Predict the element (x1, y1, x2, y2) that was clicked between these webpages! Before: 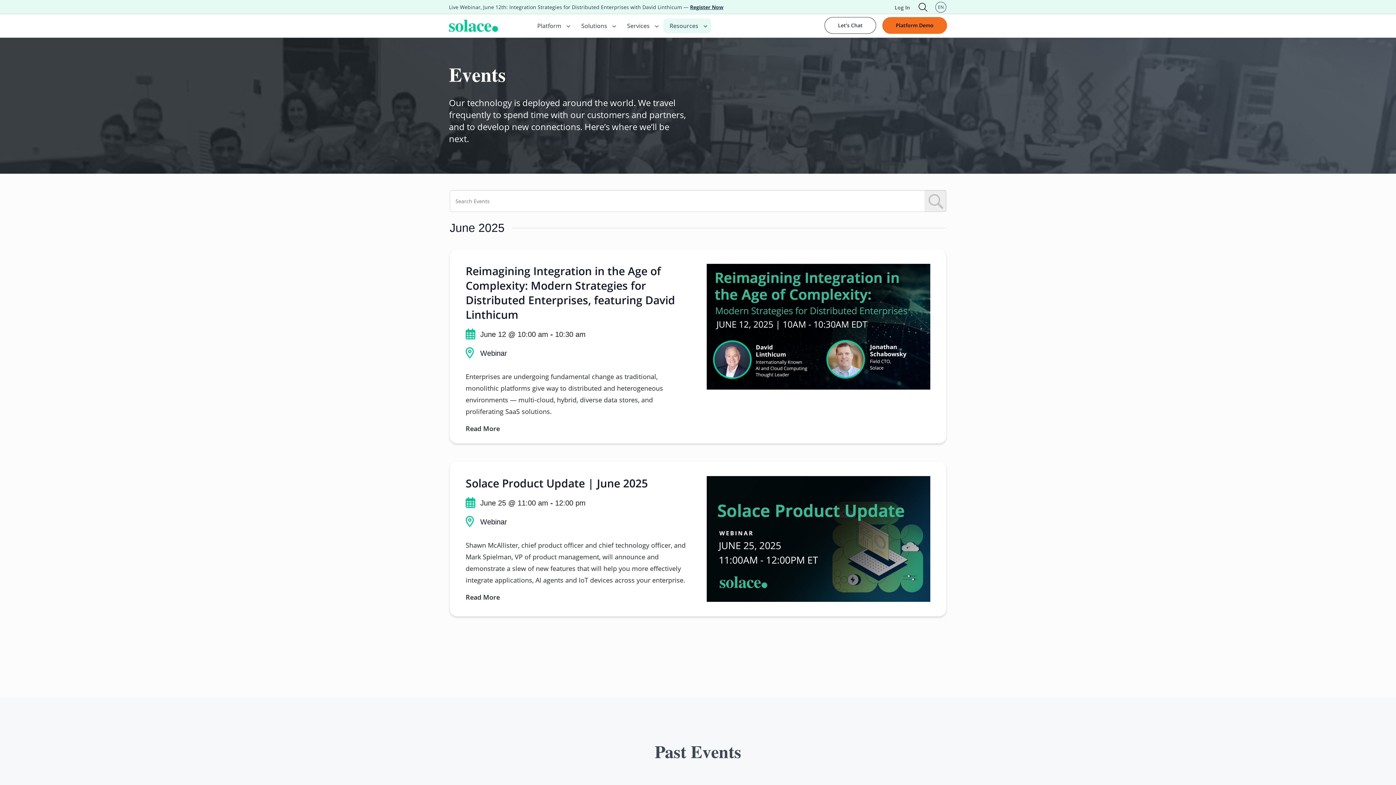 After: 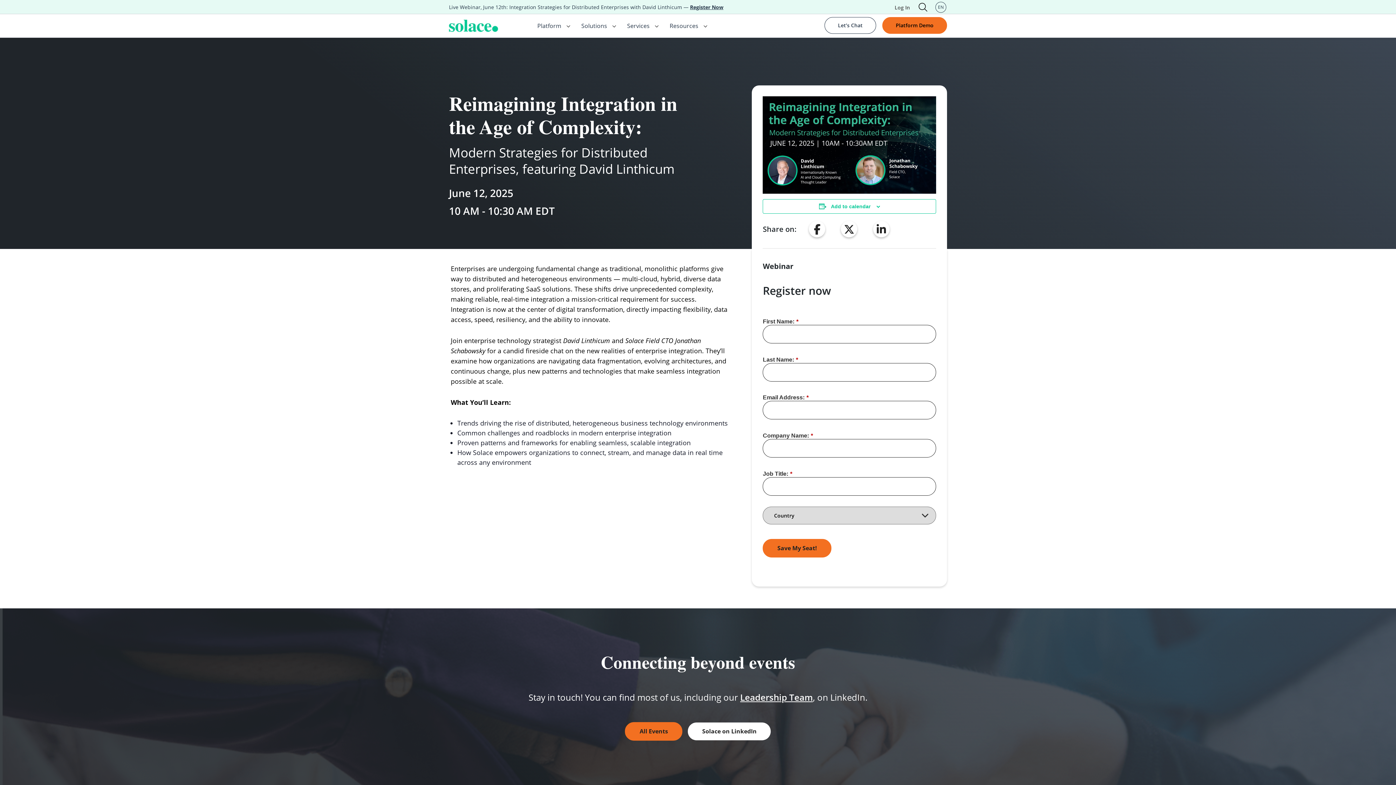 Action: label: Reimagining Integration in the Age of Complexity: Modern Strategies for Distributed Enterprises, featuring David Linthicum bbox: (465, 263, 675, 322)